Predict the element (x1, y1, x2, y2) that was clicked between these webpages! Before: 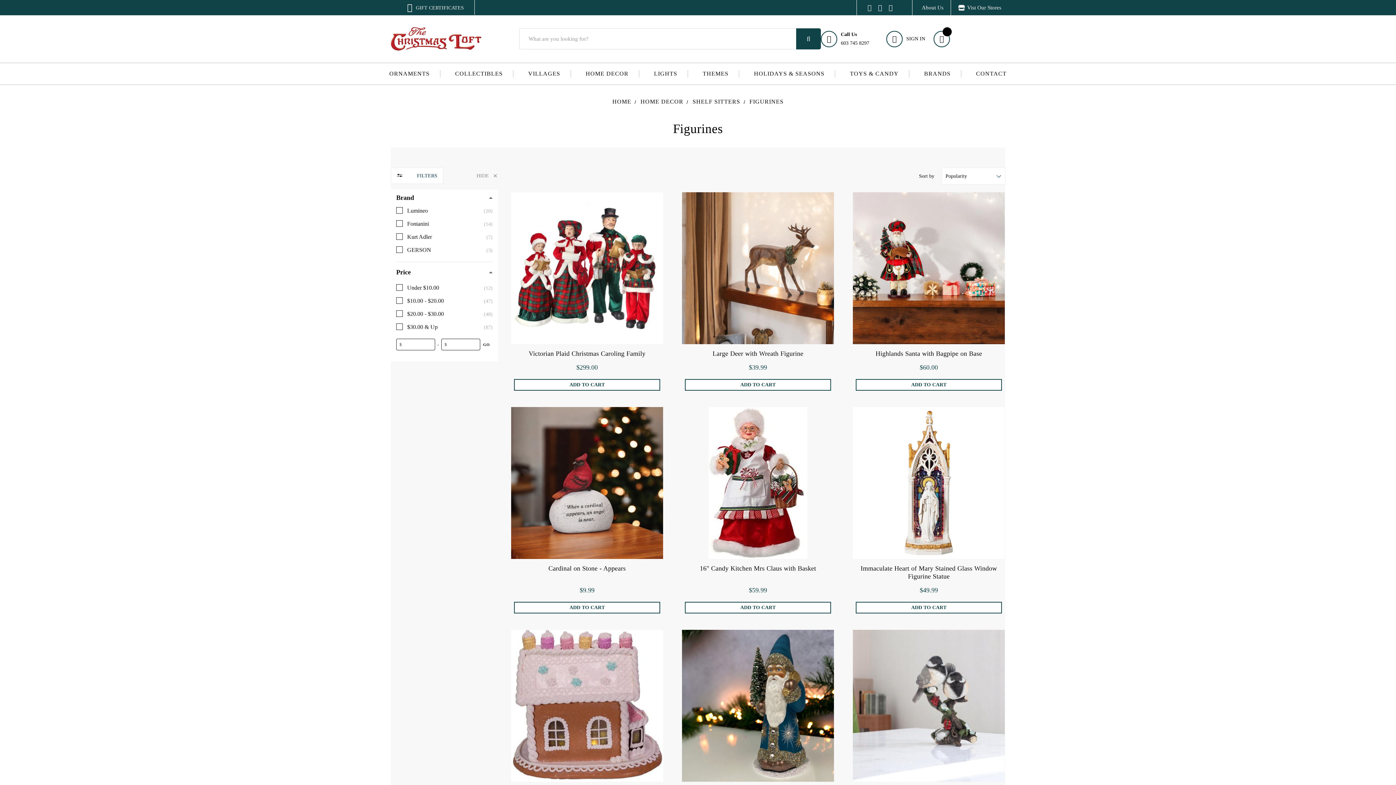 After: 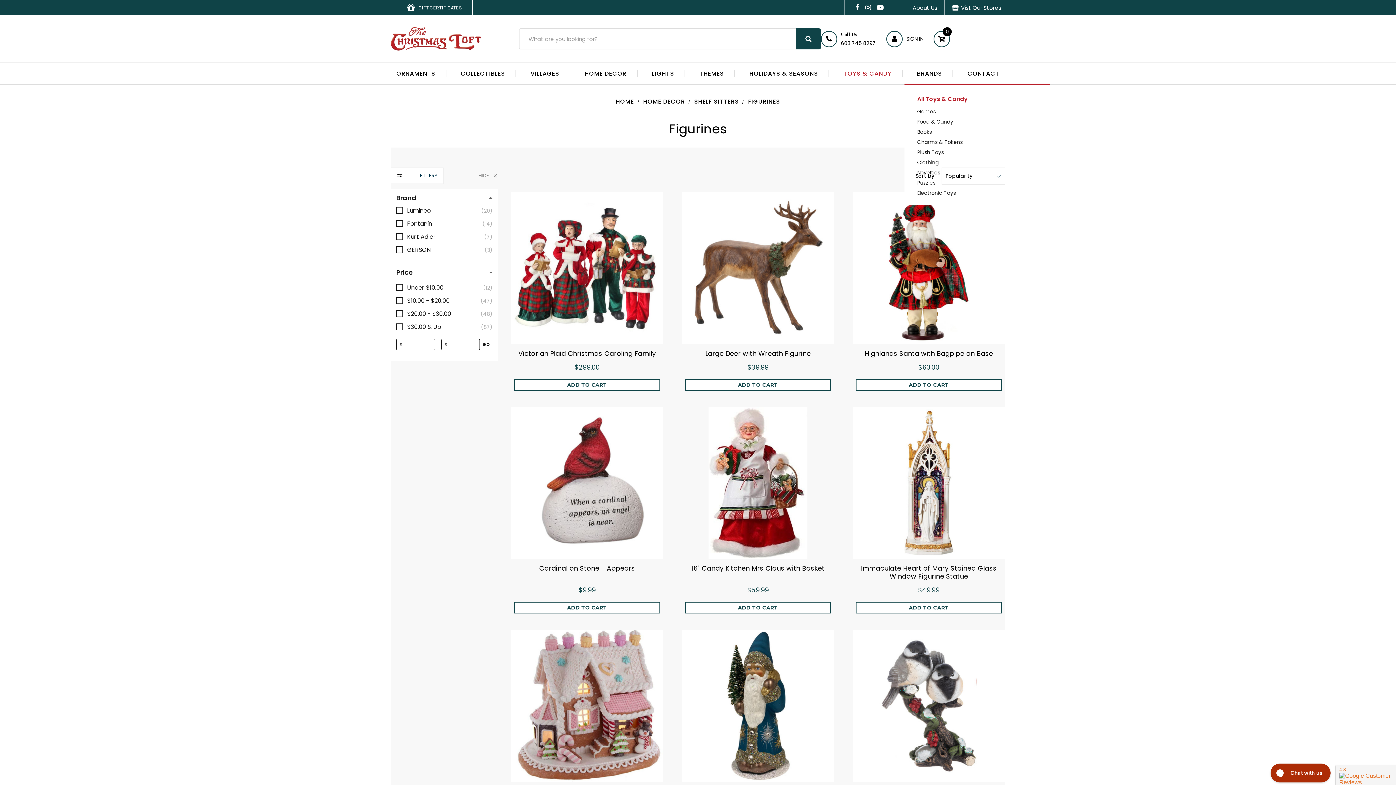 Action: bbox: (850, 66, 898, 80) label: TOYS & CANDY